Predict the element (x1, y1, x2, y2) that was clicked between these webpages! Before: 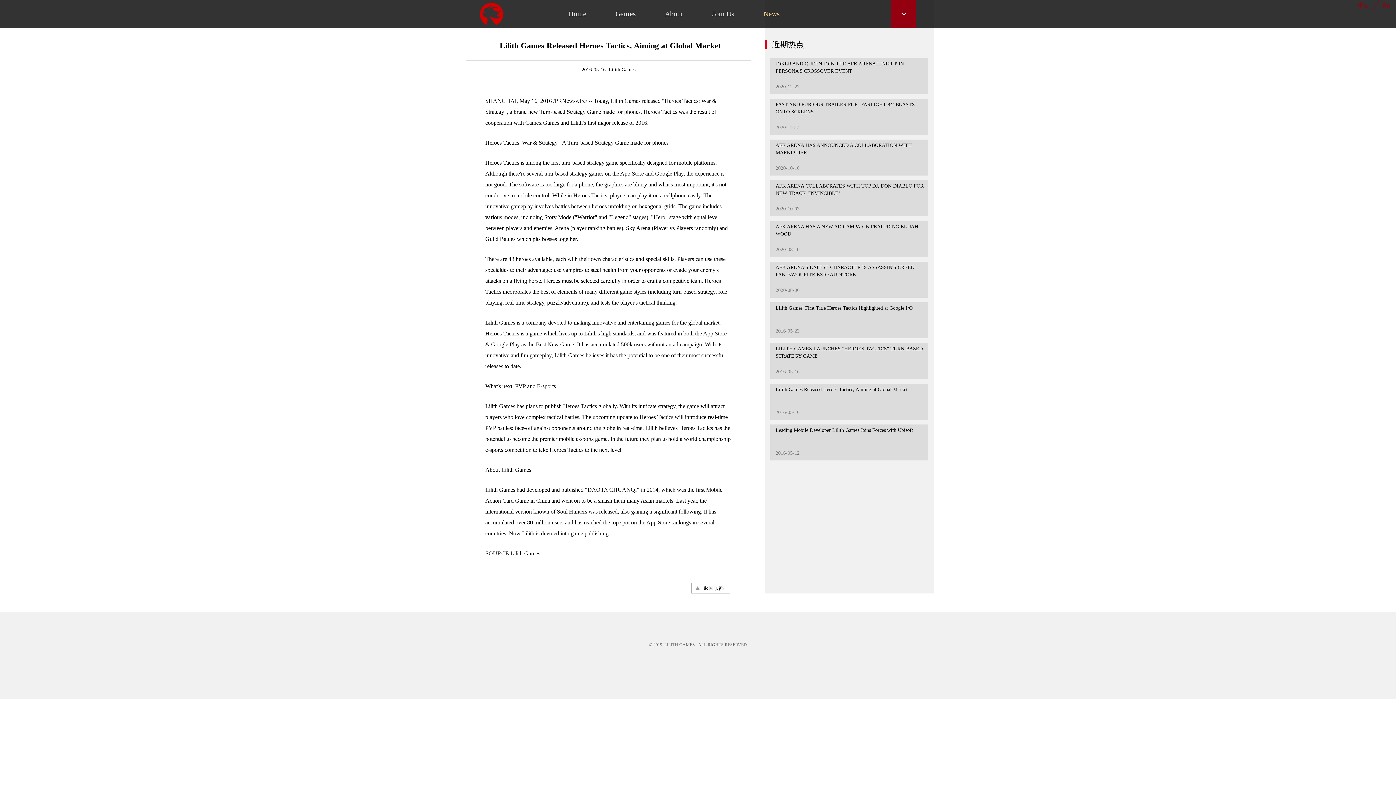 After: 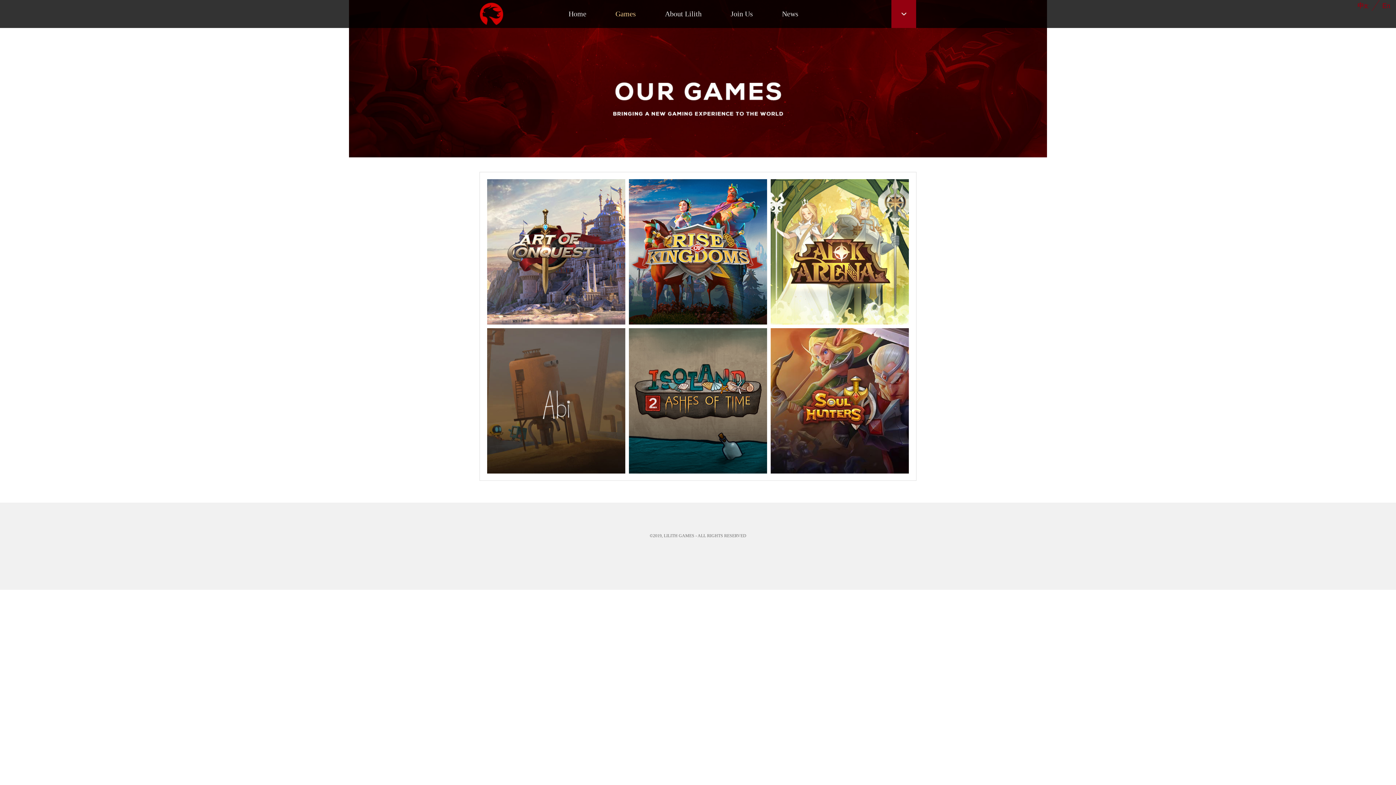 Action: label: Games bbox: (615, 0, 636, 28)